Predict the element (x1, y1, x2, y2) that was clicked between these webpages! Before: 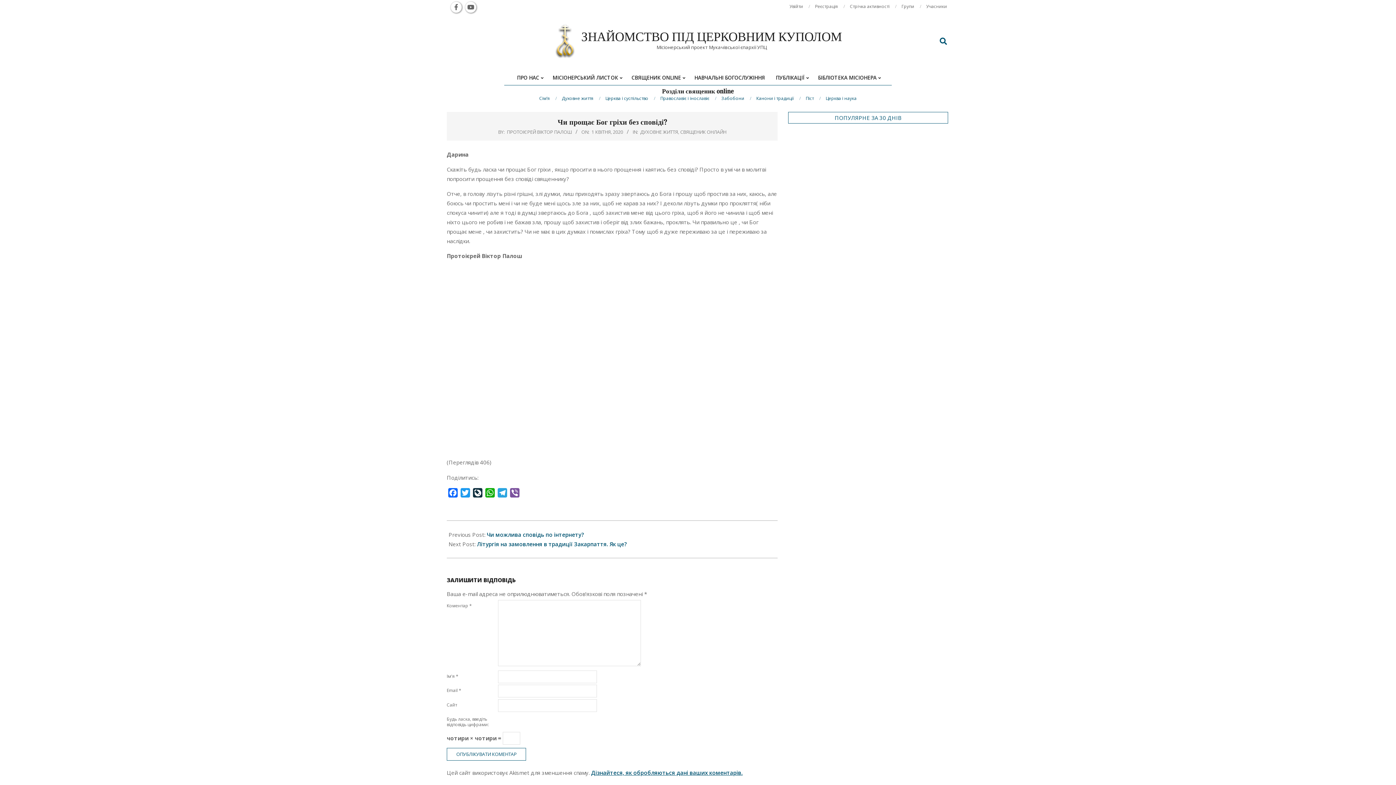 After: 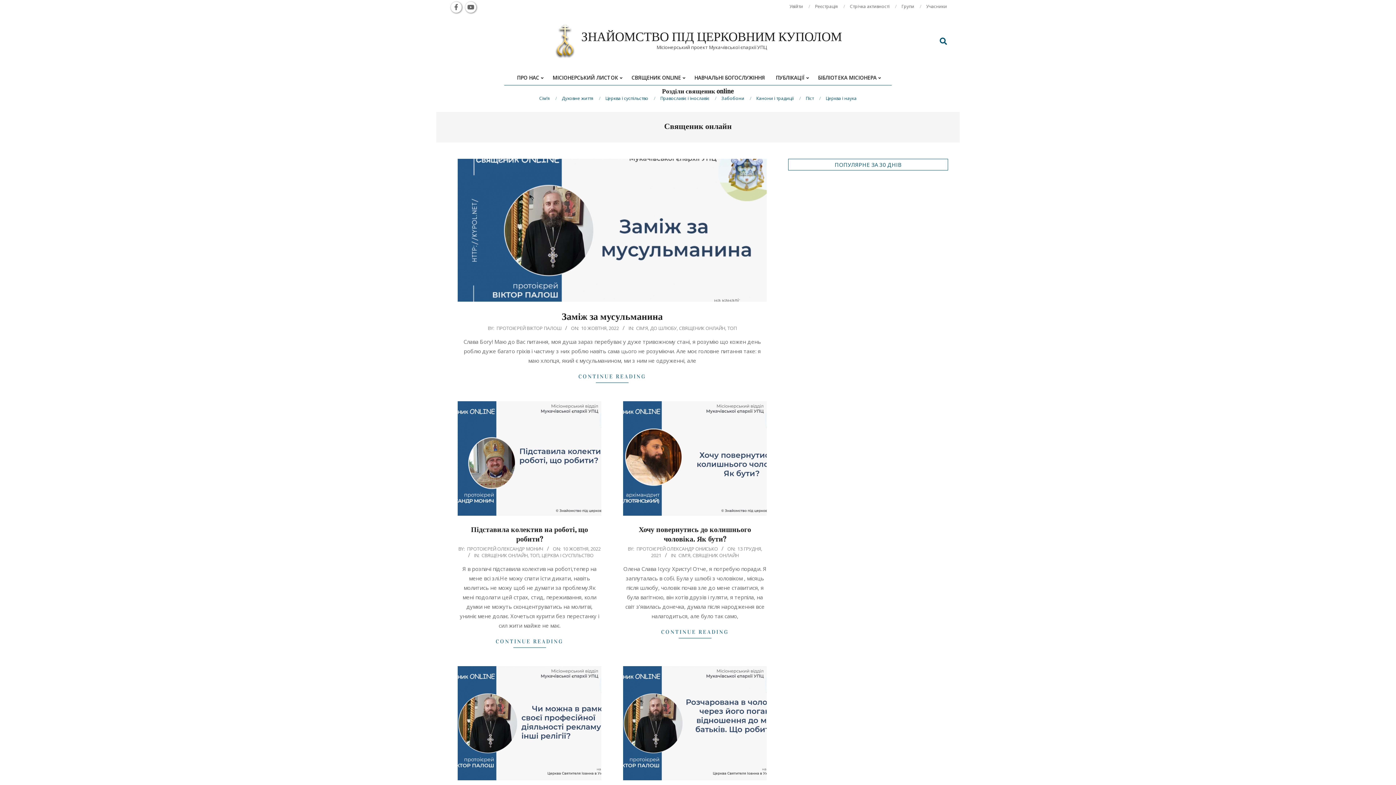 Action: label: СВЯЩЕНИК ОНЛАЙН bbox: (680, 128, 726, 135)